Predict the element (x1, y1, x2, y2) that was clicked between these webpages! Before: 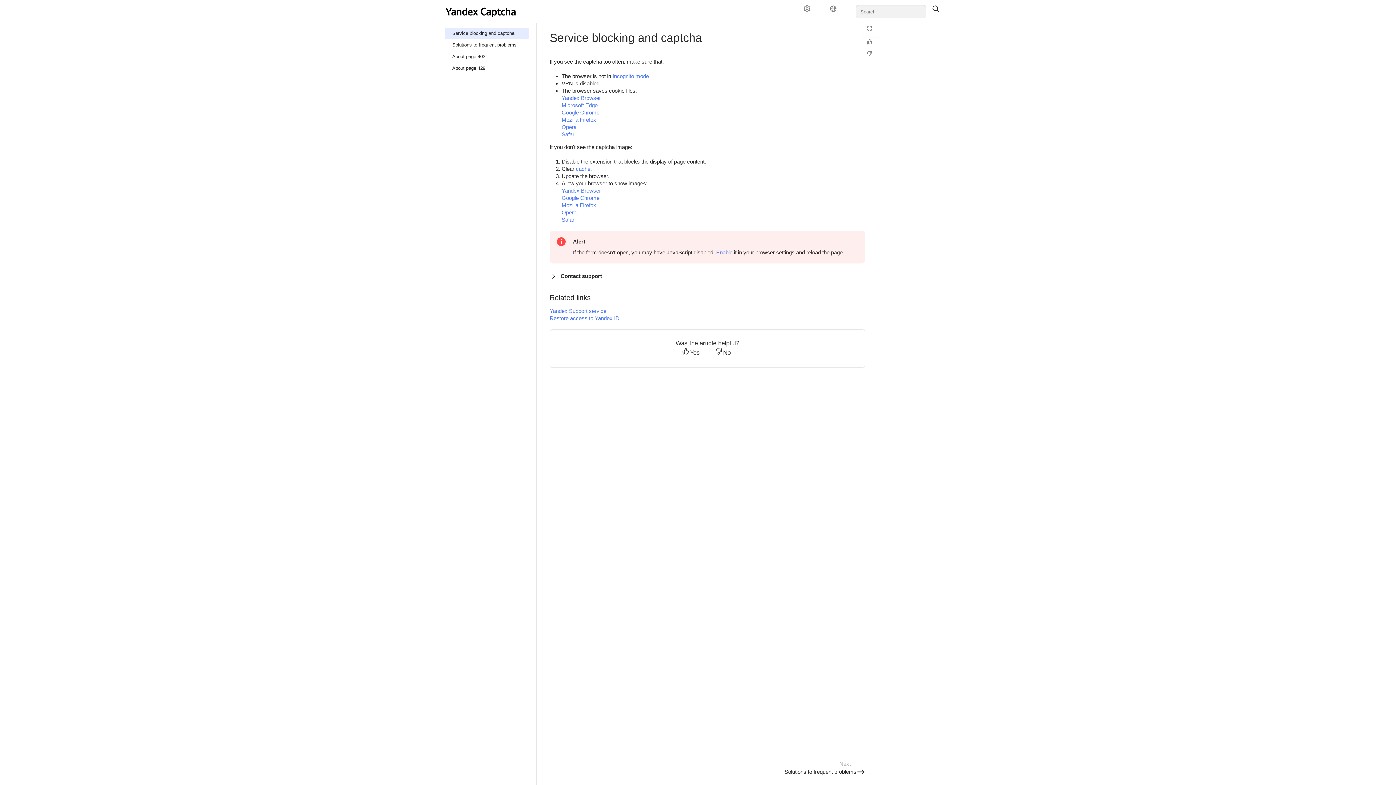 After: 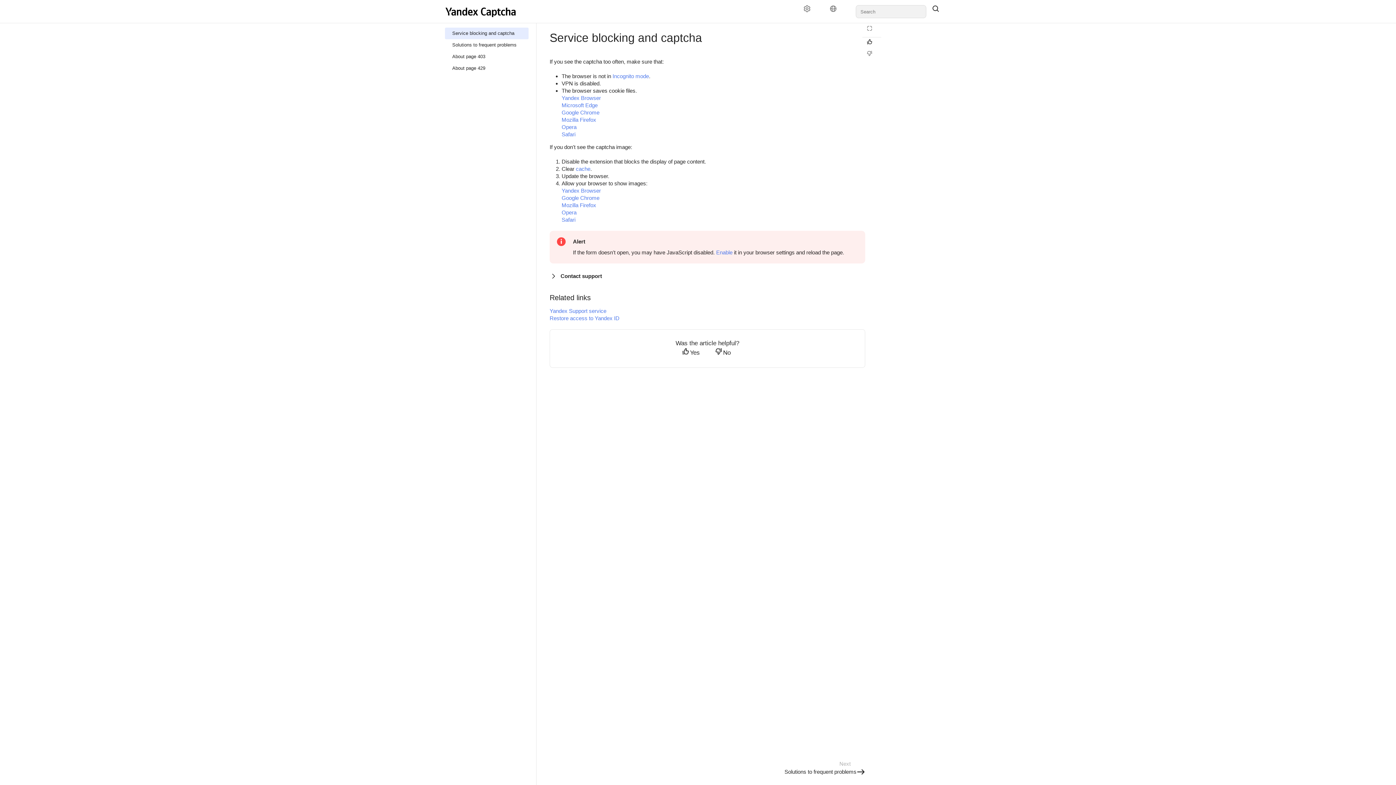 Action: bbox: (862, 38, 881, 49) label: Helpful